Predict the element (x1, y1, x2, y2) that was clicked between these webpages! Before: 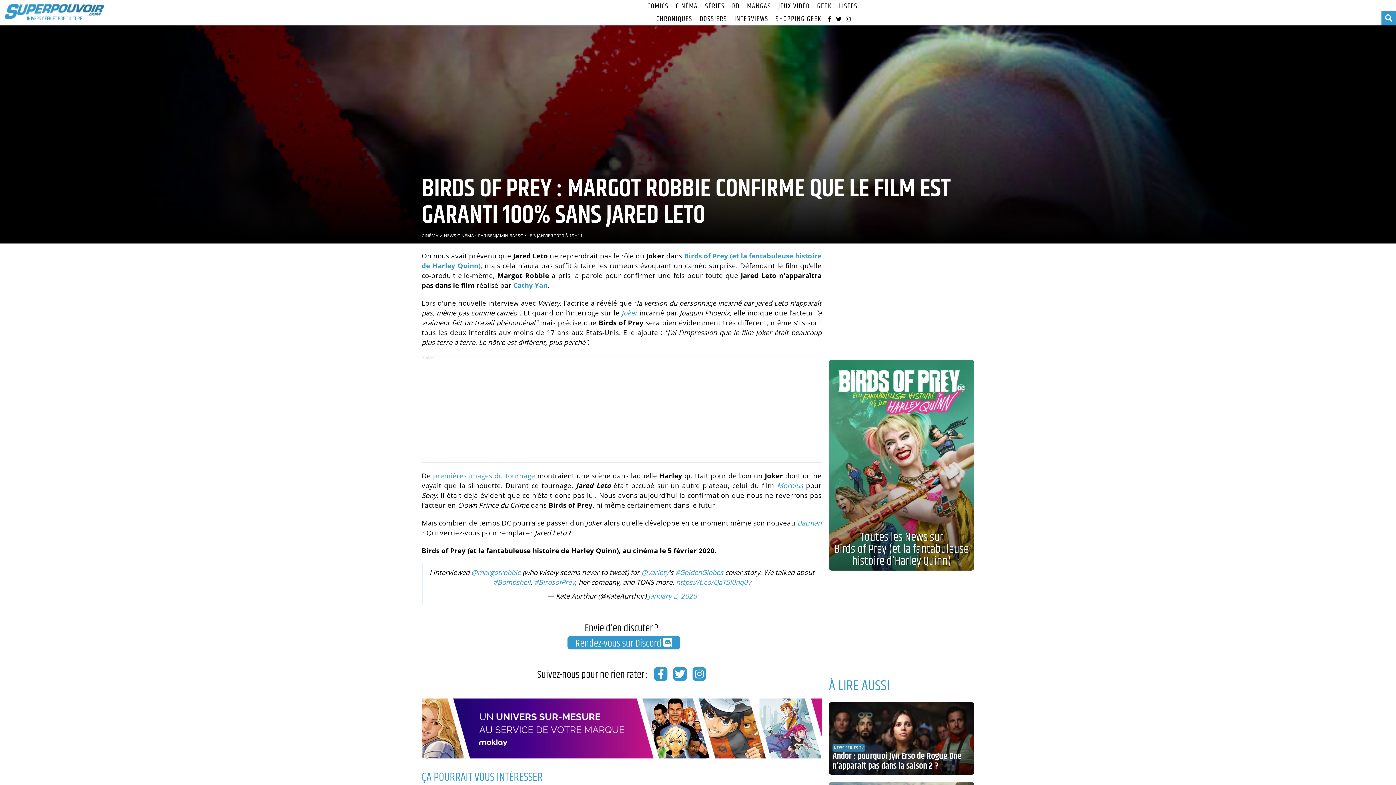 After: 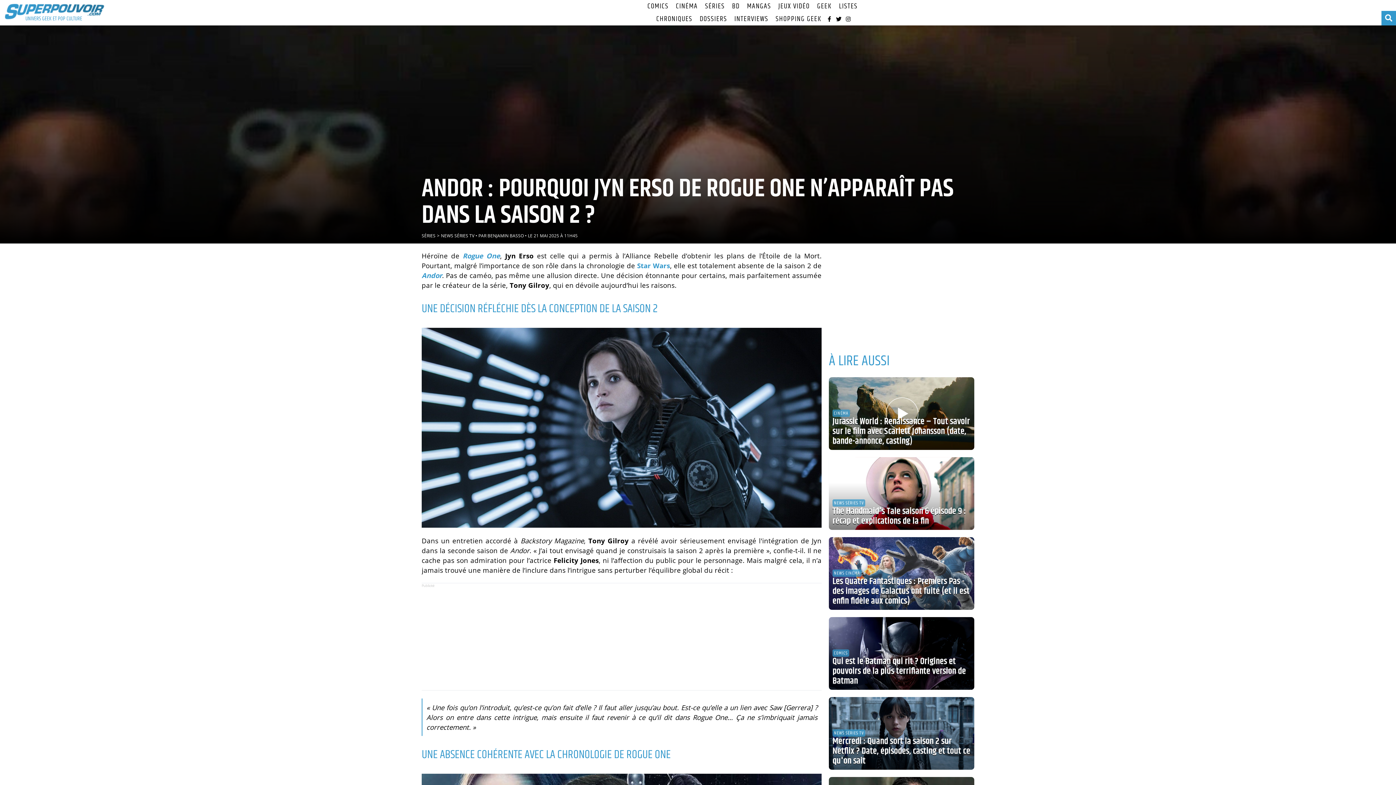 Action: bbox: (832, 749, 961, 773) label: Andor : pourquoi Jyn Erso de Rogue One n’apparaît pas dans la saison 2 ?